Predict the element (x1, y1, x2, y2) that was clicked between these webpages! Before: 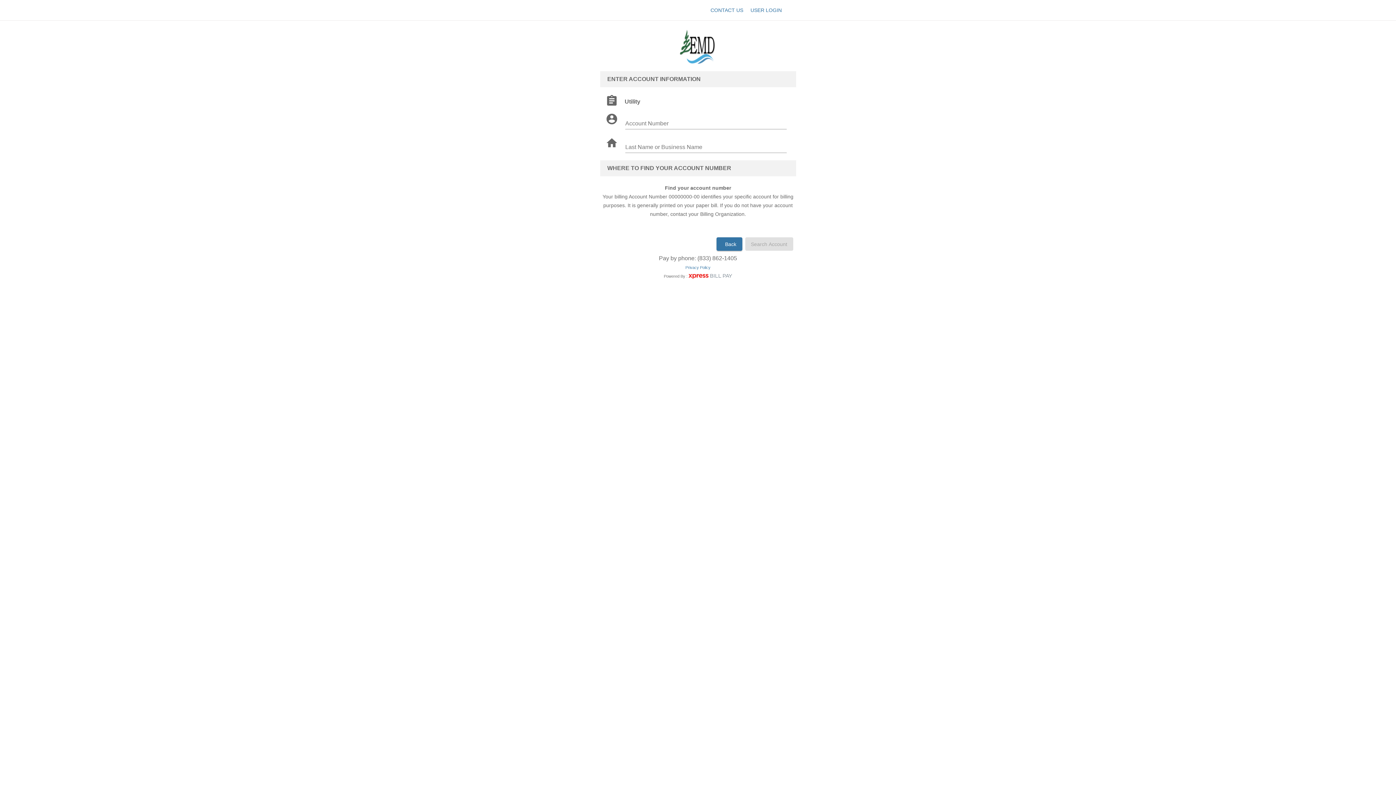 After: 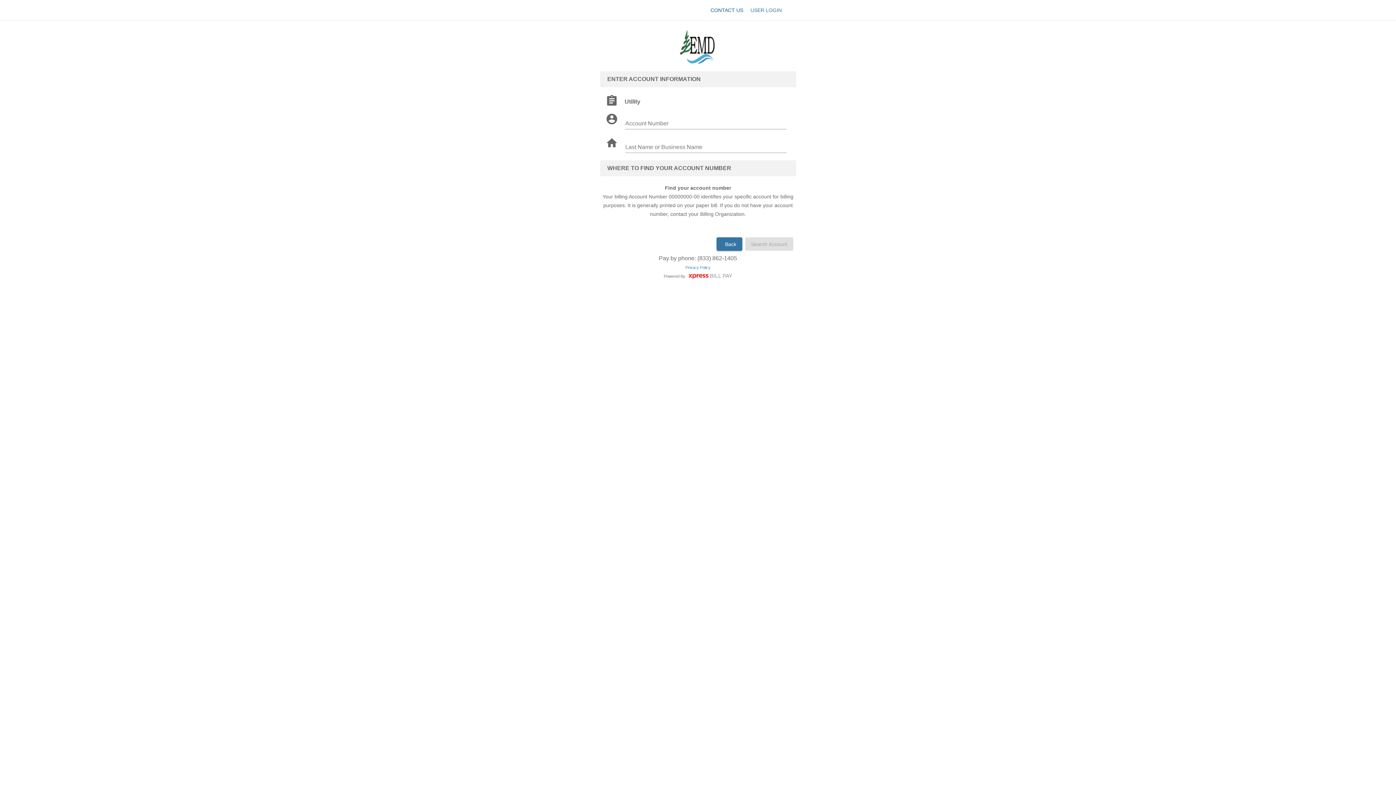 Action: label: CONTACT US bbox: (707, 3, 747, 16)